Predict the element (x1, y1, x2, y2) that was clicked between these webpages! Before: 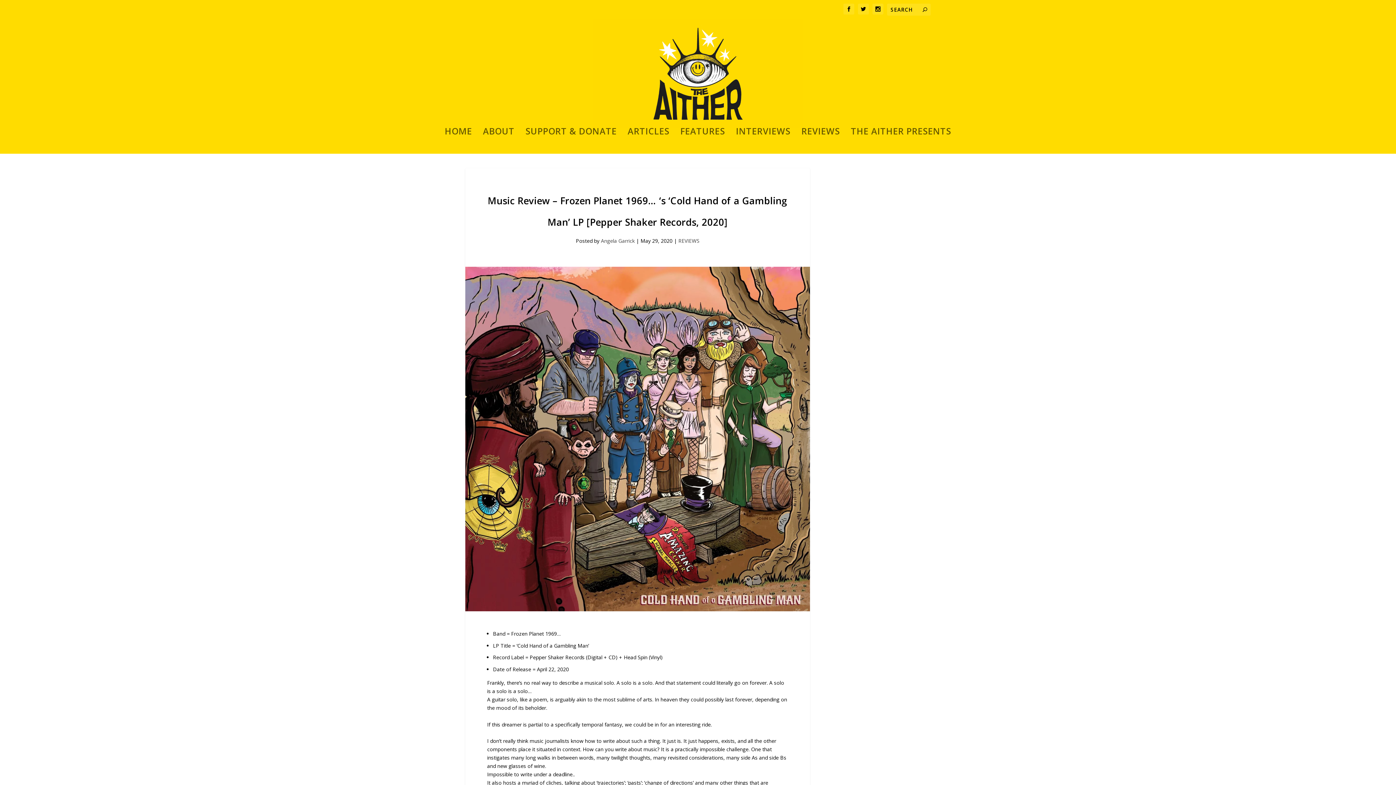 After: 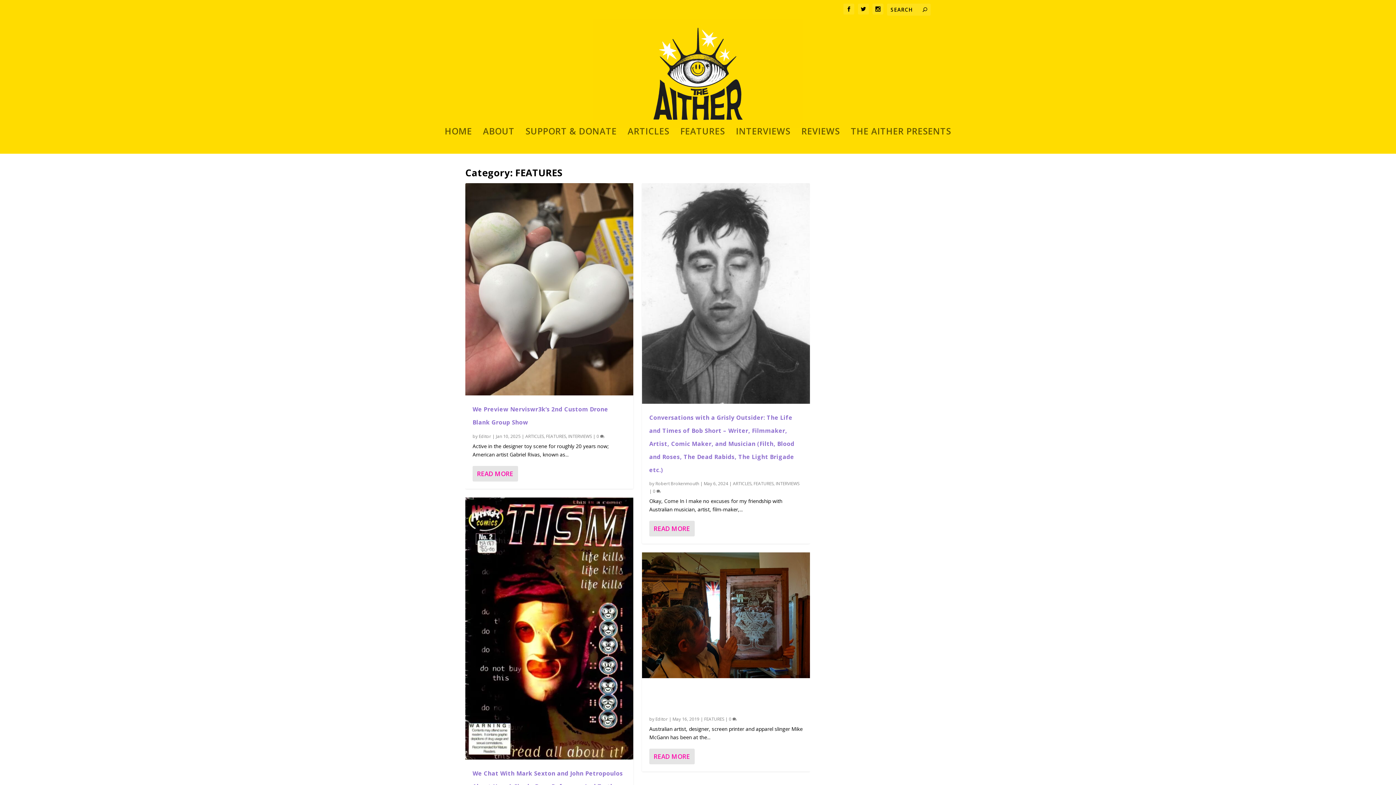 Action: label: FEATURES bbox: (680, 128, 725, 153)